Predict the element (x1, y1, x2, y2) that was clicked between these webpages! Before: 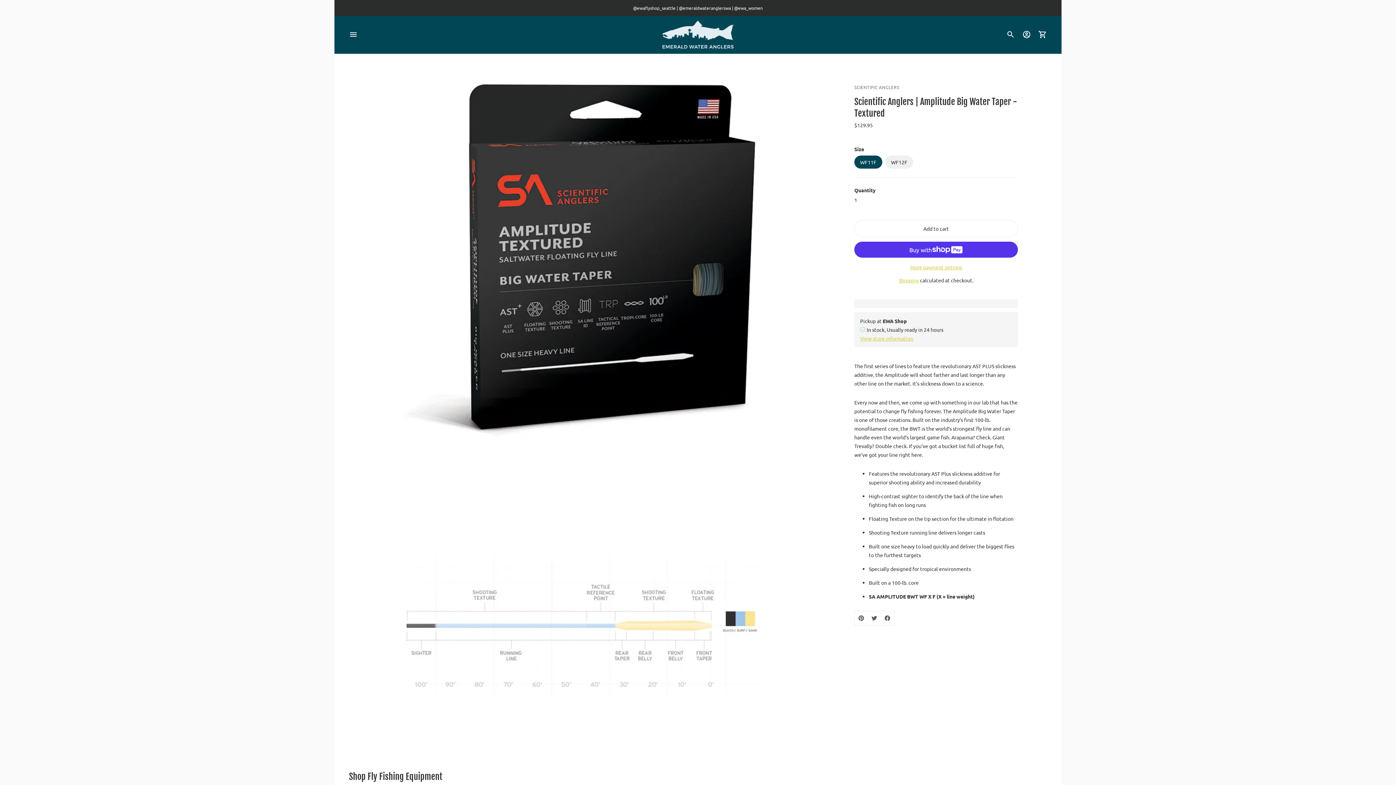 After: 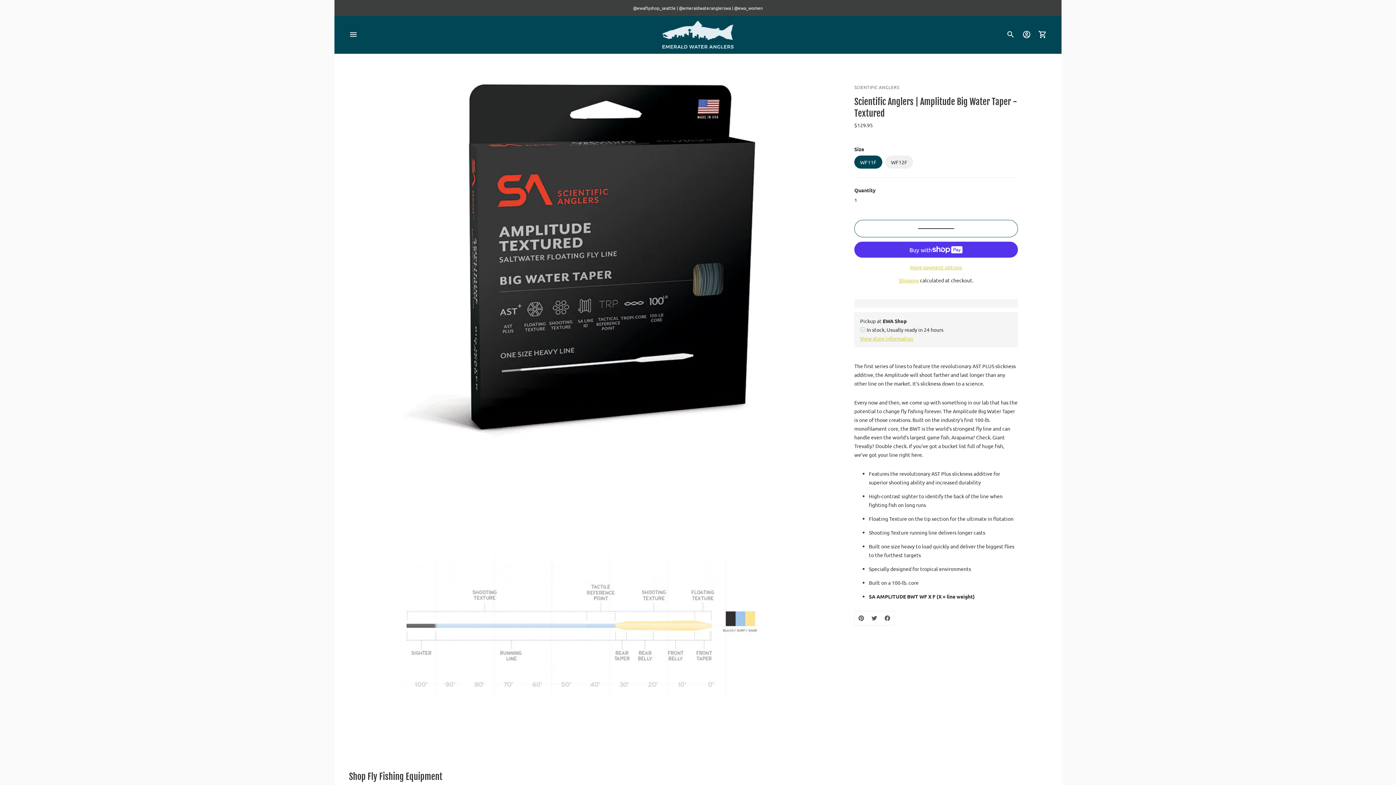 Action: bbox: (854, 219, 1018, 237) label: Add to cart